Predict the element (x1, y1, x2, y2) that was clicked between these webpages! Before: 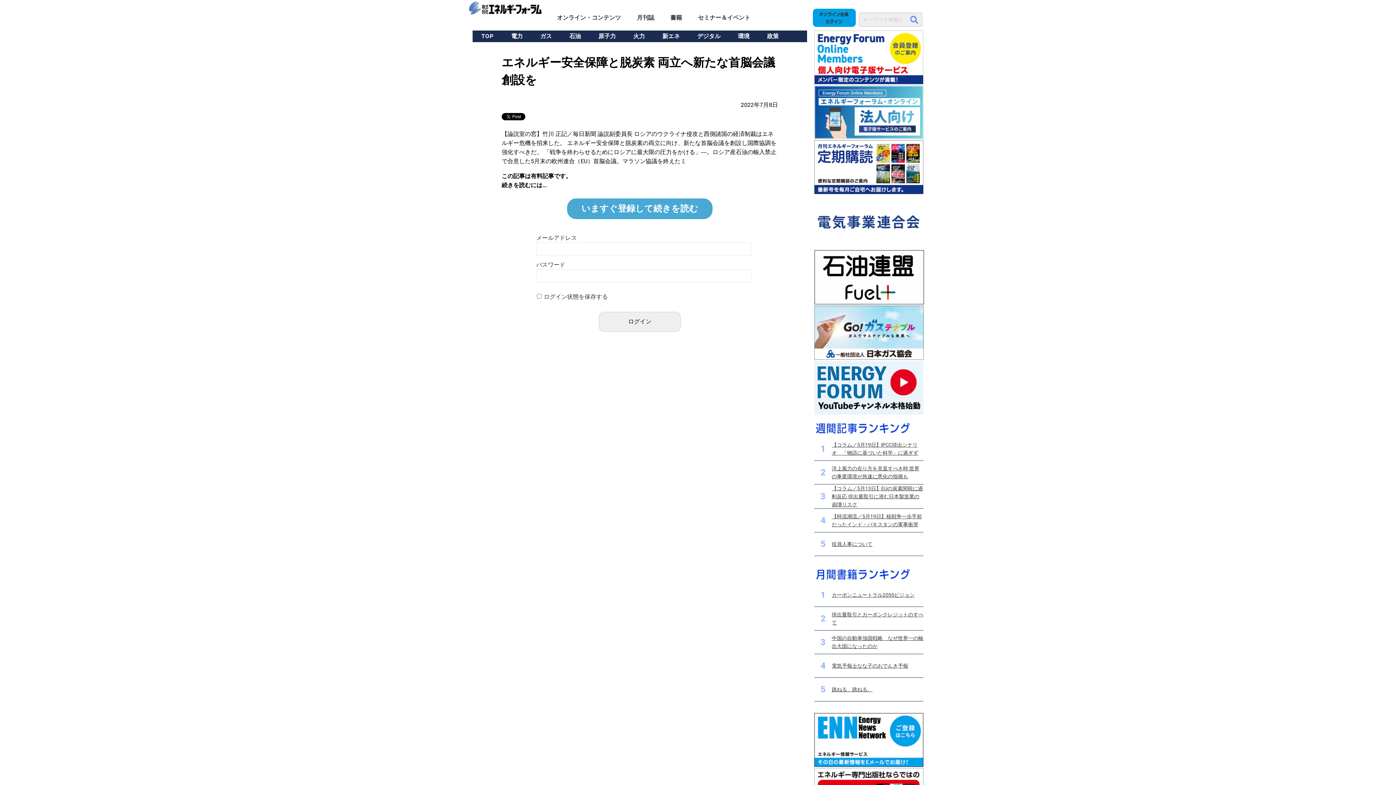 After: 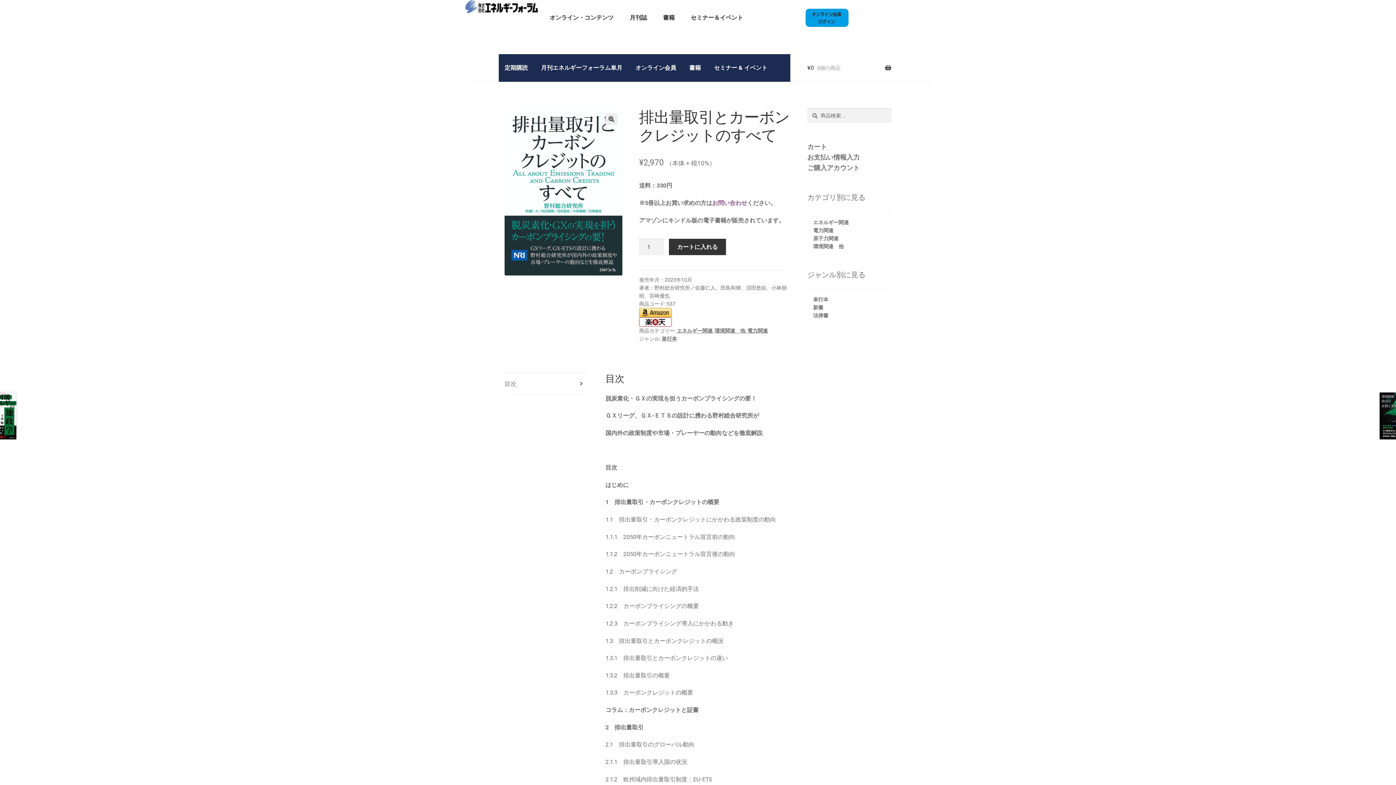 Action: label: 排出量取引とカーボンクレジットのすべて bbox: (832, 610, 923, 626)